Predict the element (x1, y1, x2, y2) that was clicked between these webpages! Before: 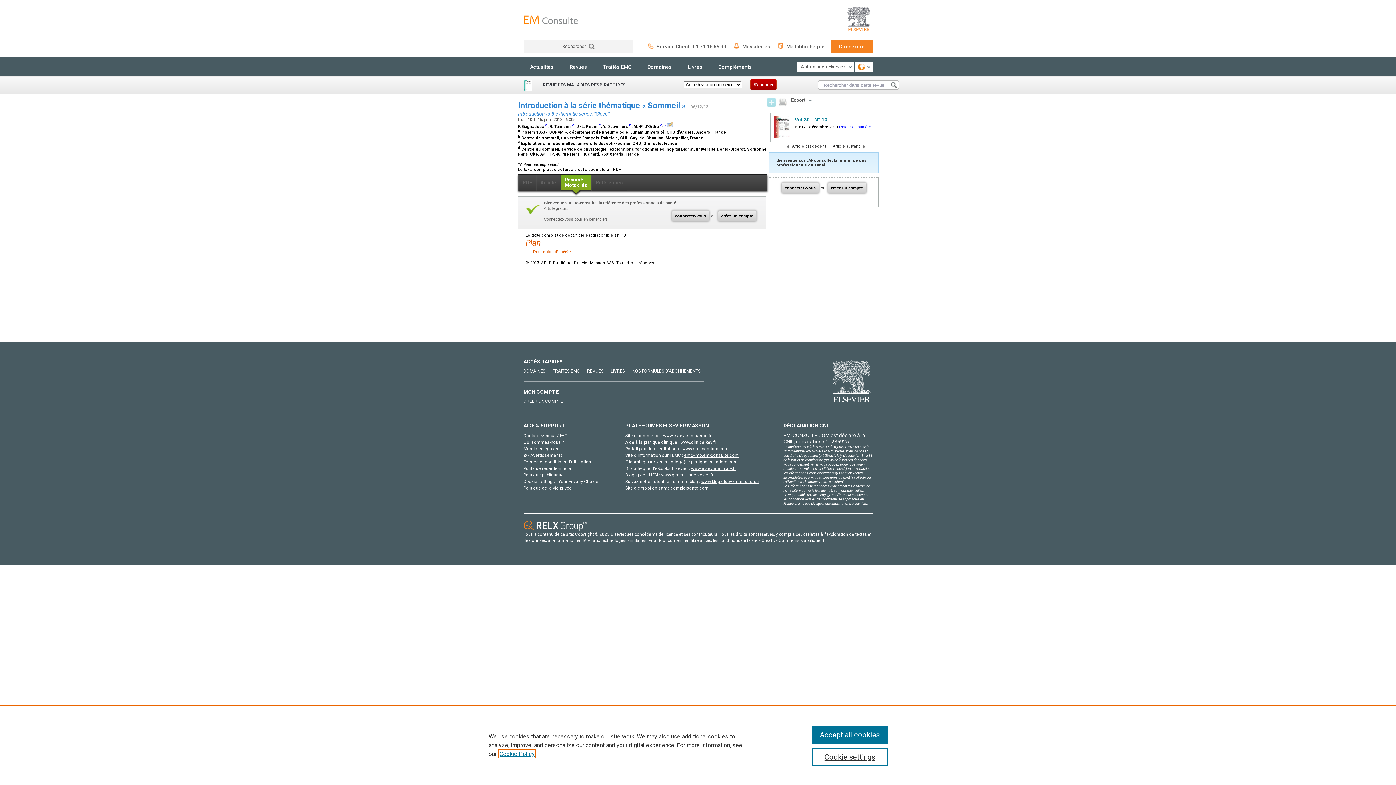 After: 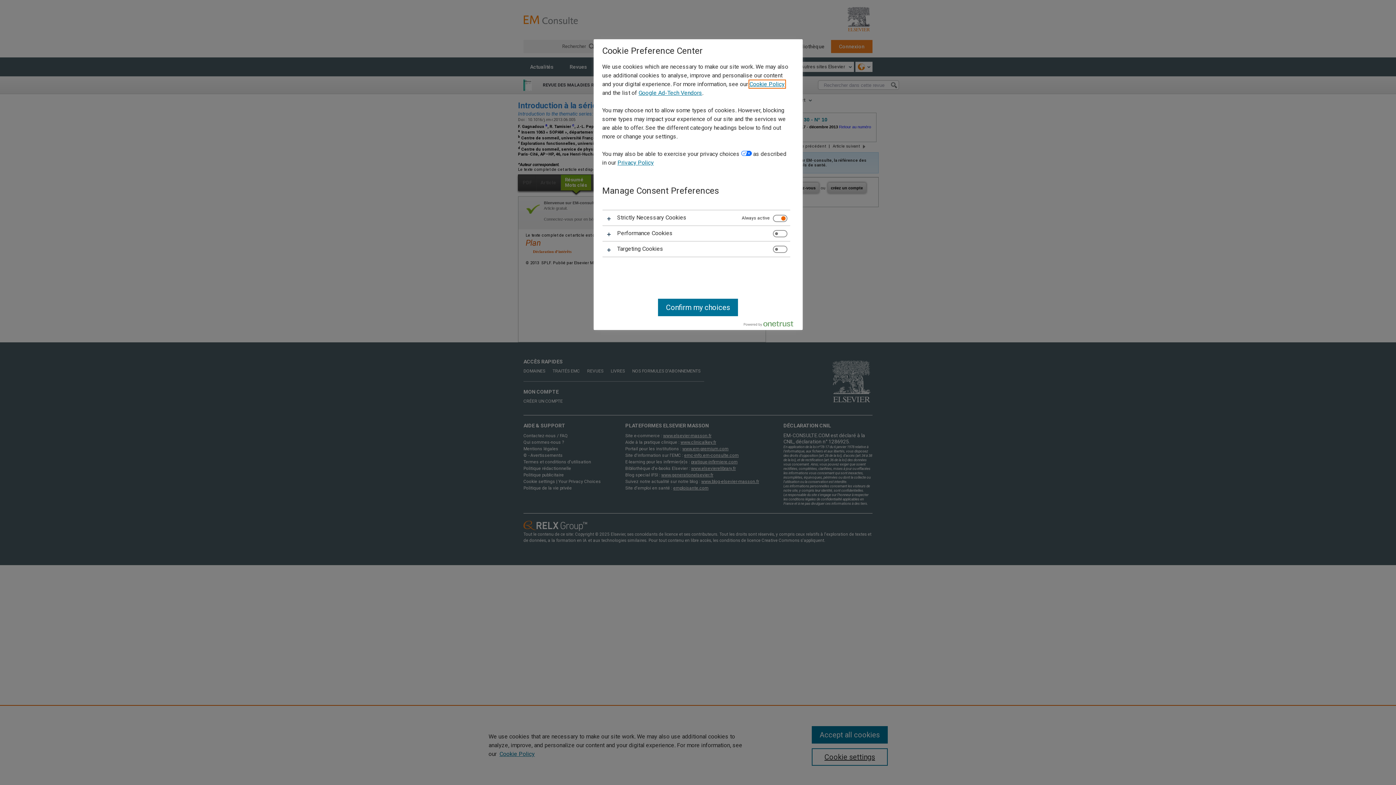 Action: label: Cookie settings bbox: (811, 748, 887, 766)